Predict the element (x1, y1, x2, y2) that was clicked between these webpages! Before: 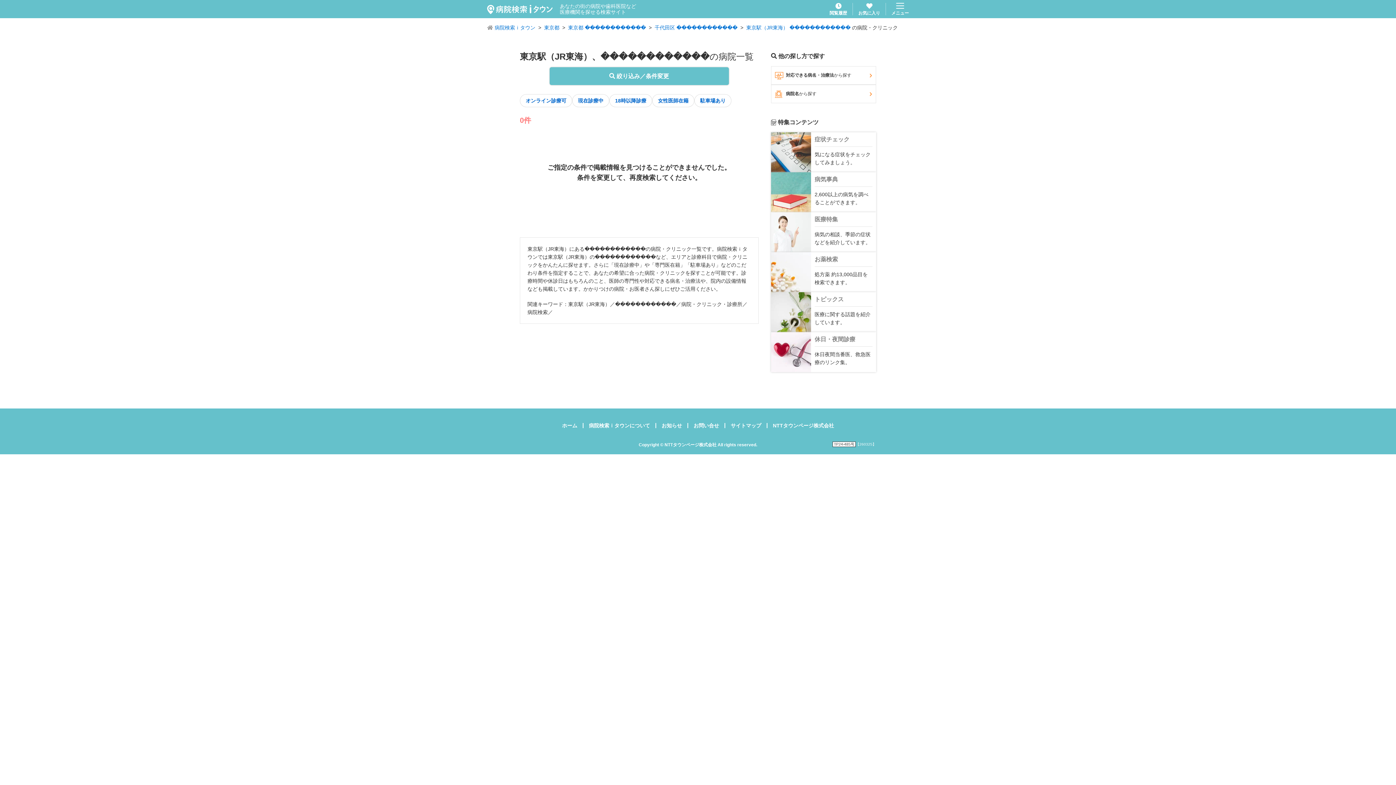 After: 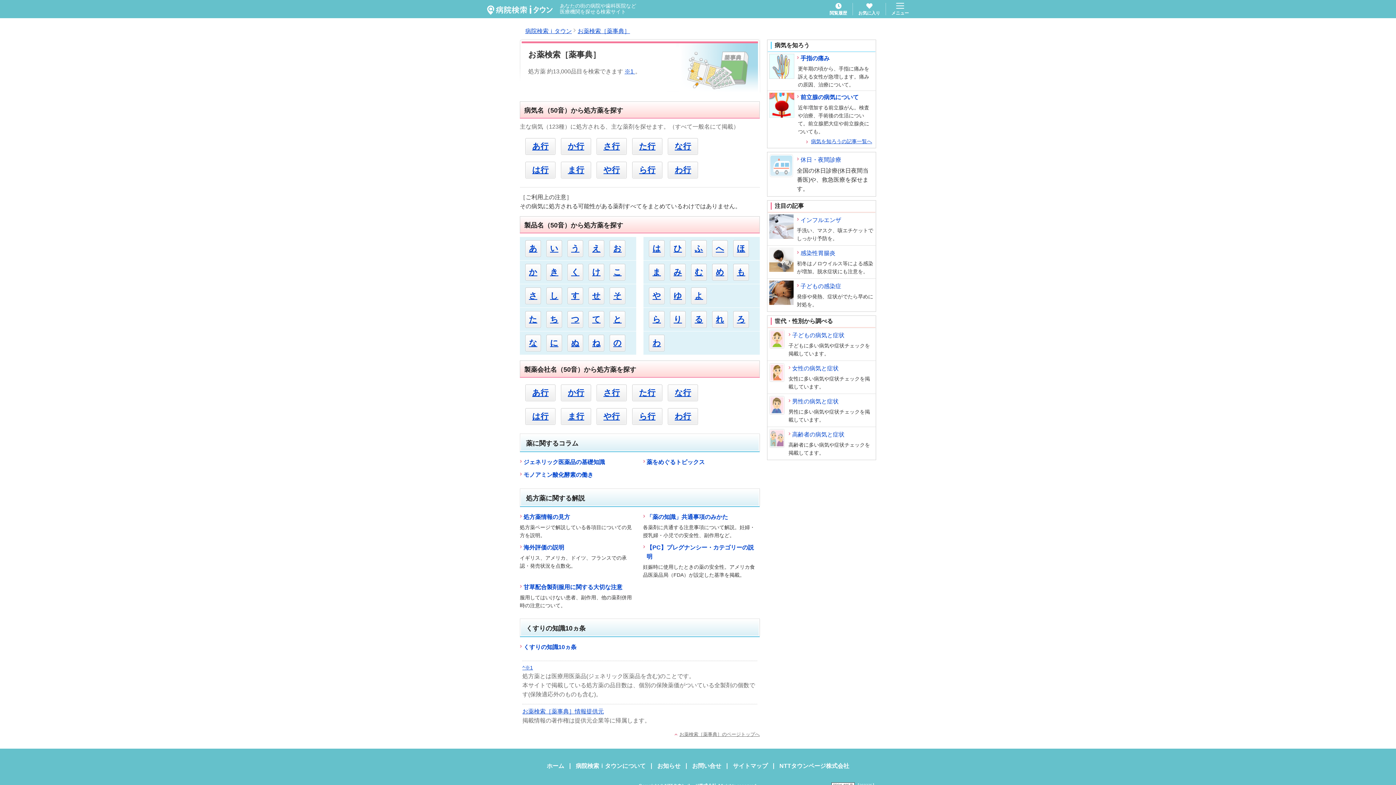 Action: bbox: (771, 252, 876, 292) label: お薬検索

処方薬 約13,000品目を検索できます。